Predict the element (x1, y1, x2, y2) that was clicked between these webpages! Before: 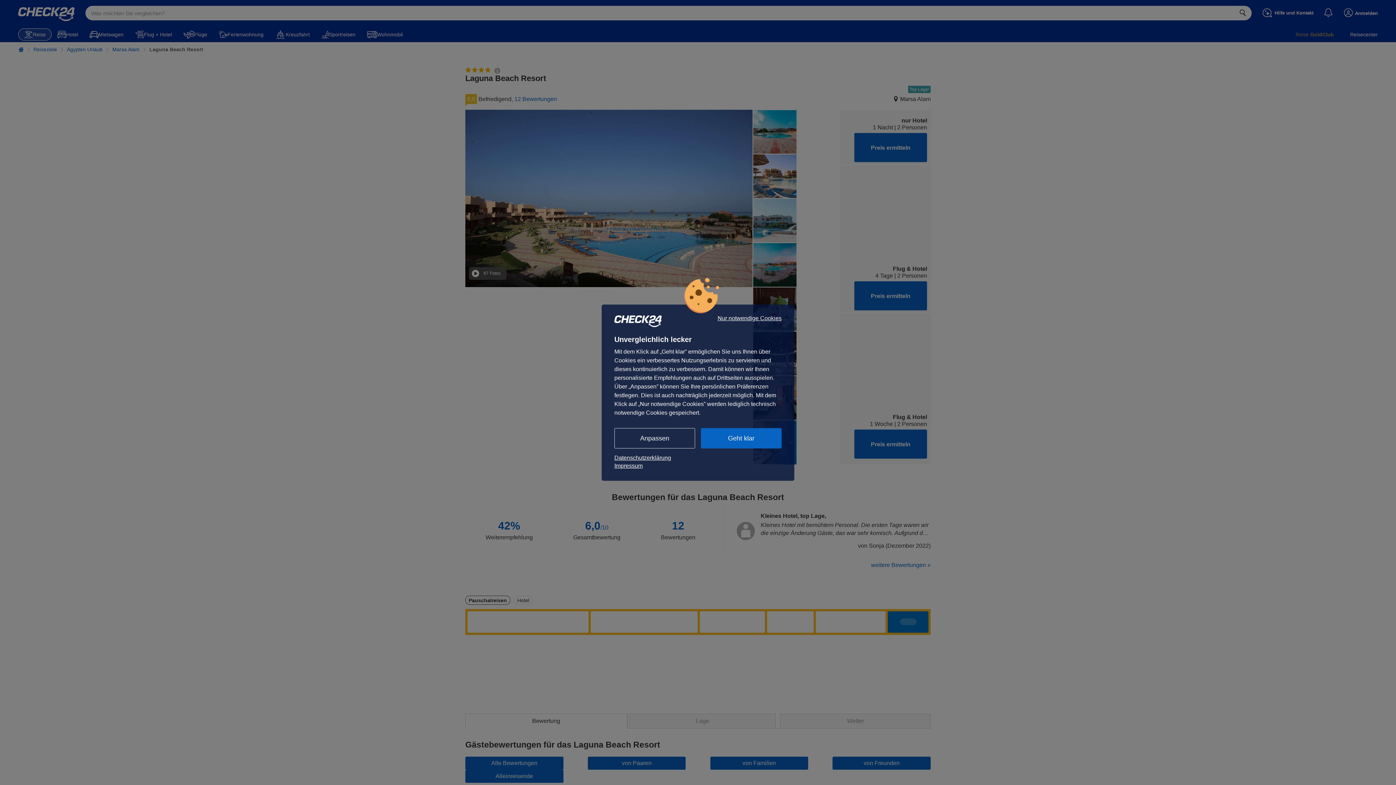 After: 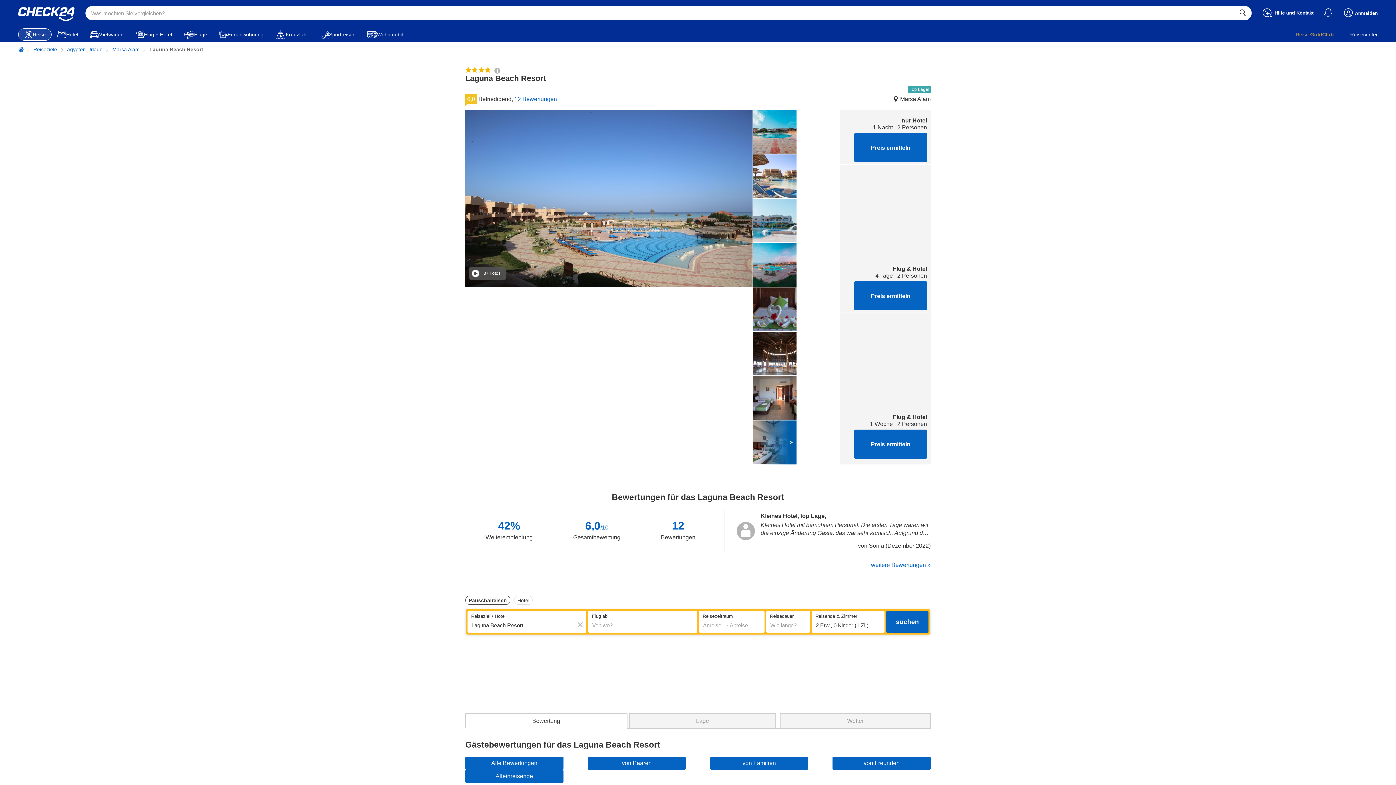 Action: bbox: (701, 428, 781, 448) label: Geht klar